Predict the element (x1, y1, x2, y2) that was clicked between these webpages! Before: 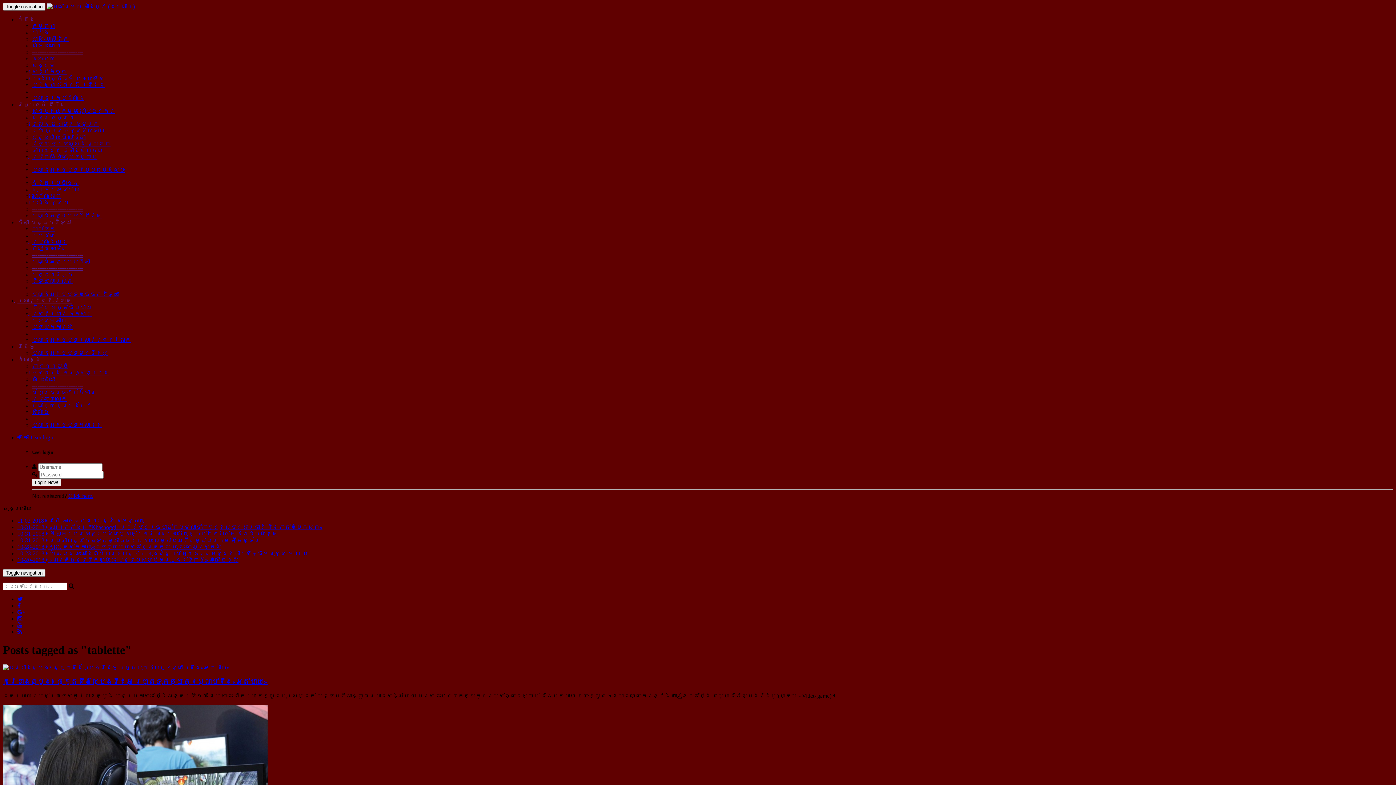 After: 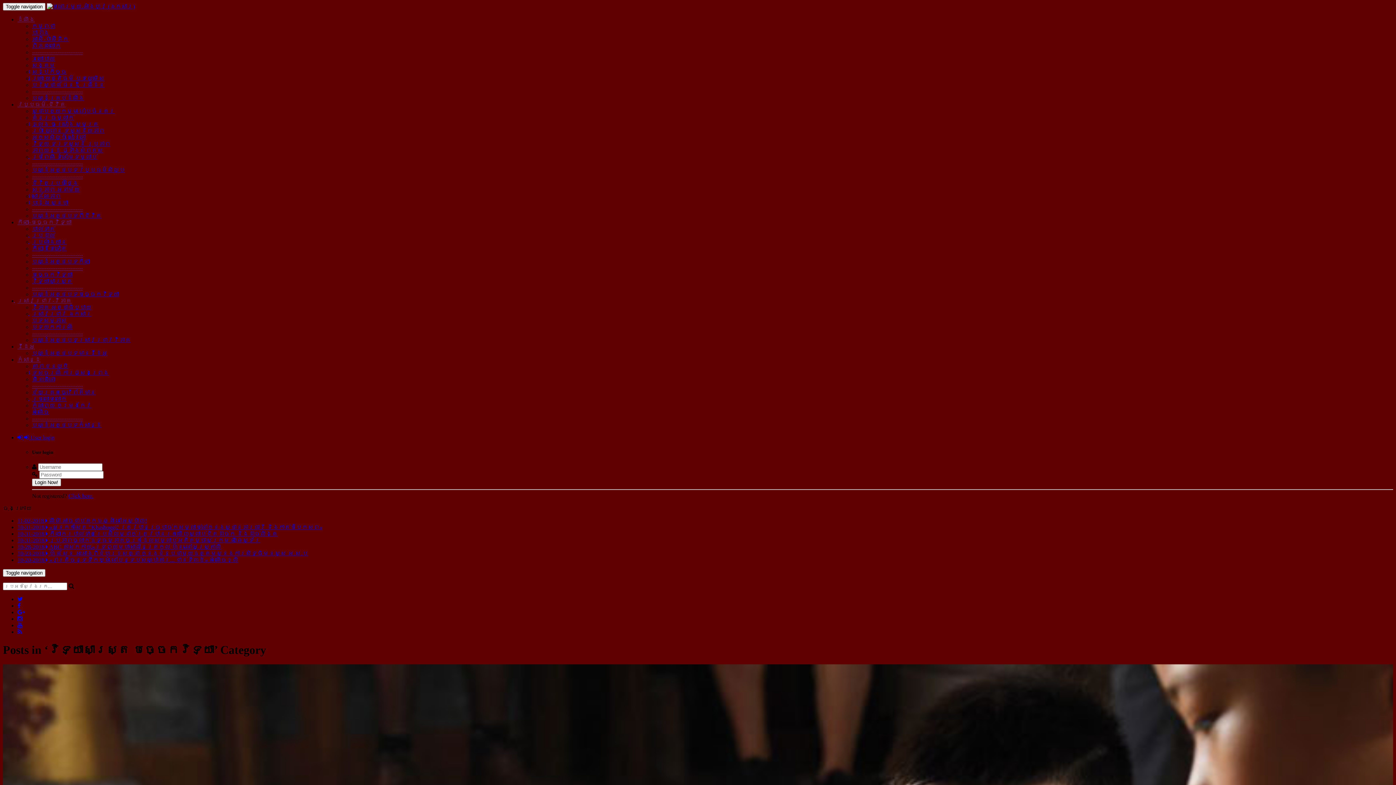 Action: label: បណ្ដុំអត្ថបទបច្ចេកវិទ្យា bbox: (32, 291, 119, 297)